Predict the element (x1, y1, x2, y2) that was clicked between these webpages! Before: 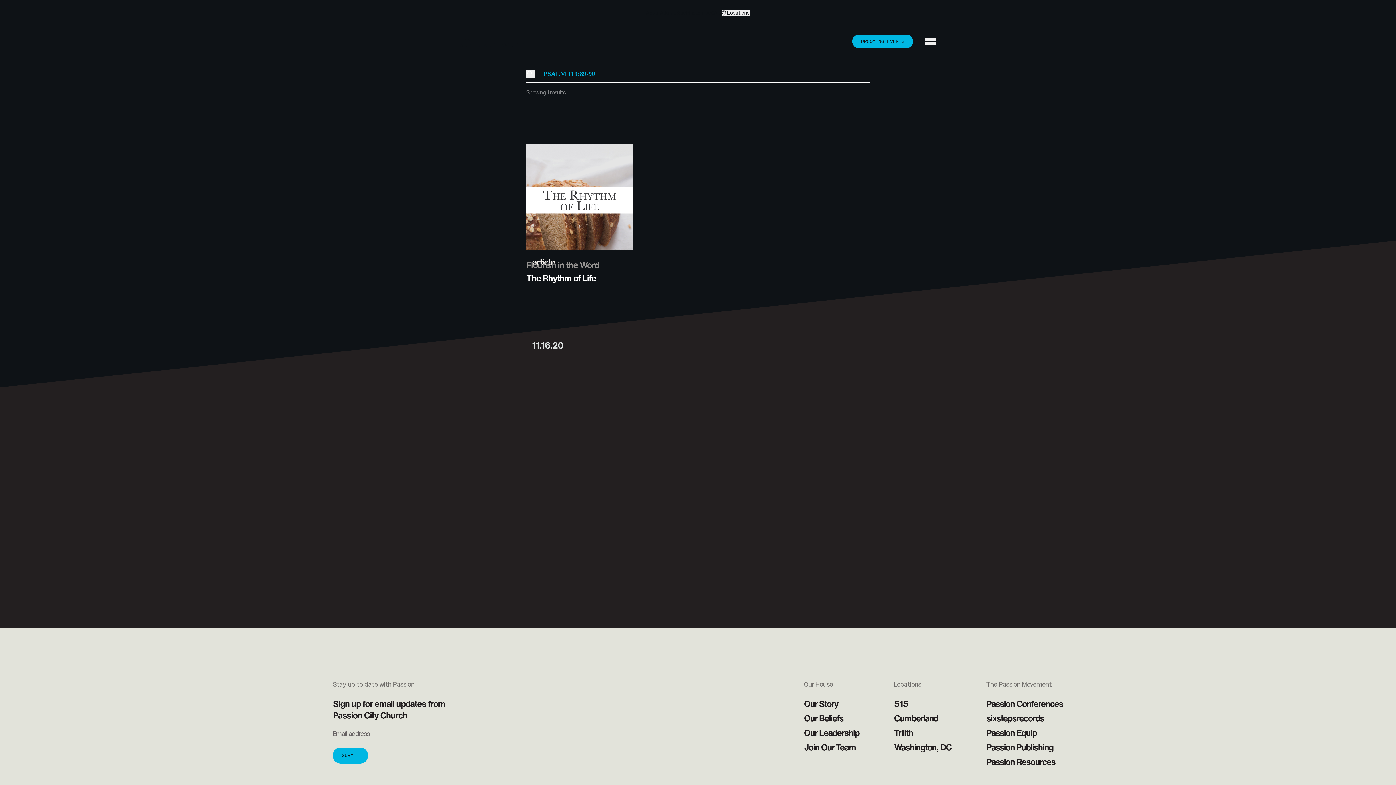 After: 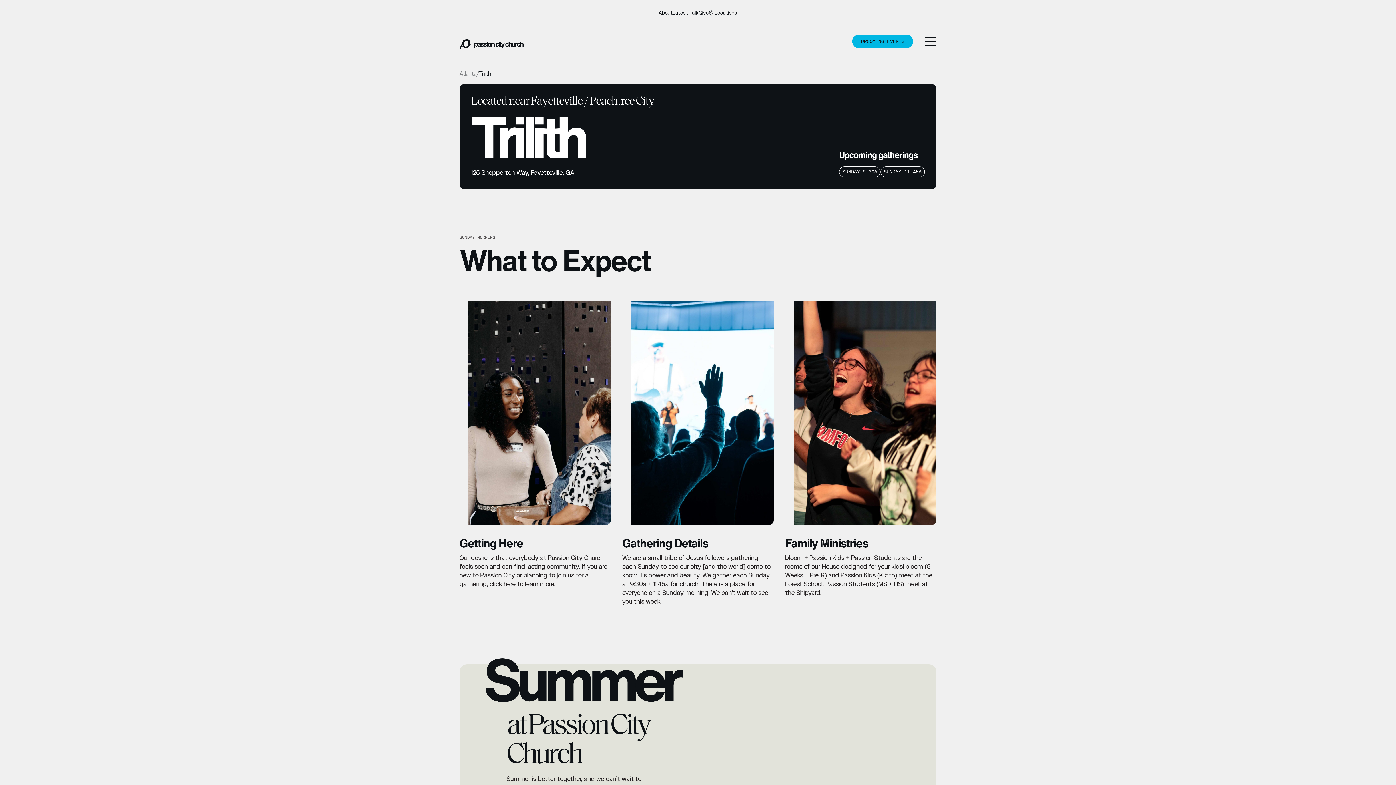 Action: label: Trilith bbox: (894, 727, 951, 738)